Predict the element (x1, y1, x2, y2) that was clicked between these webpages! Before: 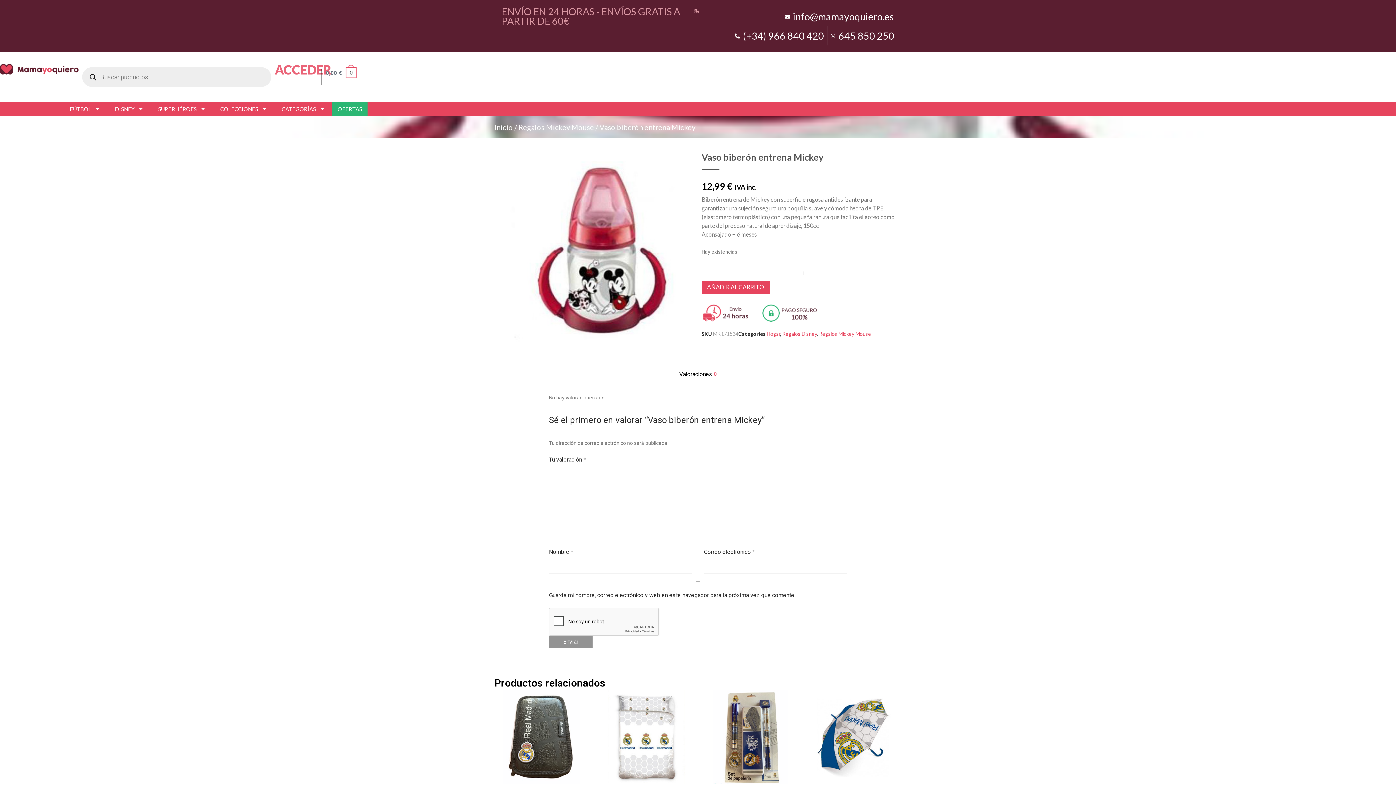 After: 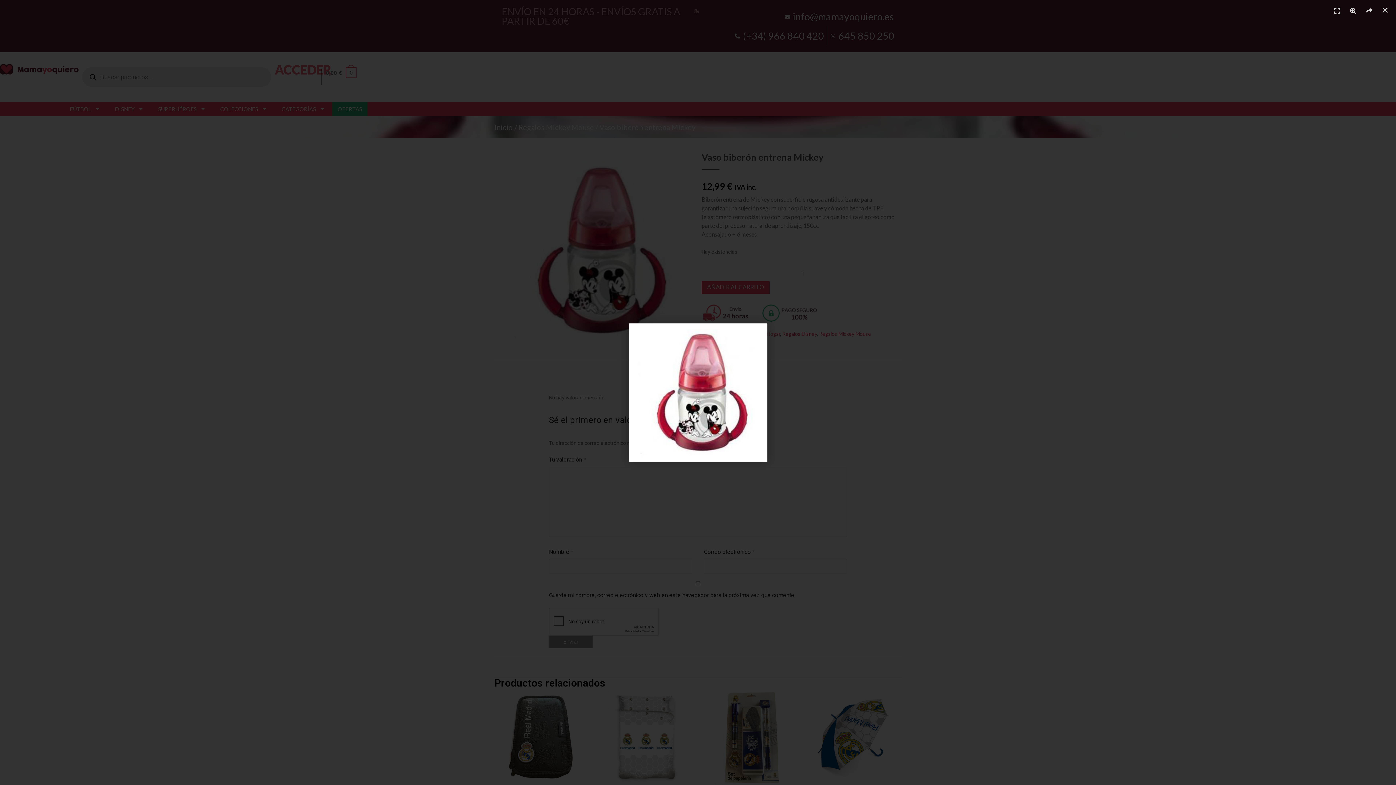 Action: bbox: (498, 341, 694, 346)